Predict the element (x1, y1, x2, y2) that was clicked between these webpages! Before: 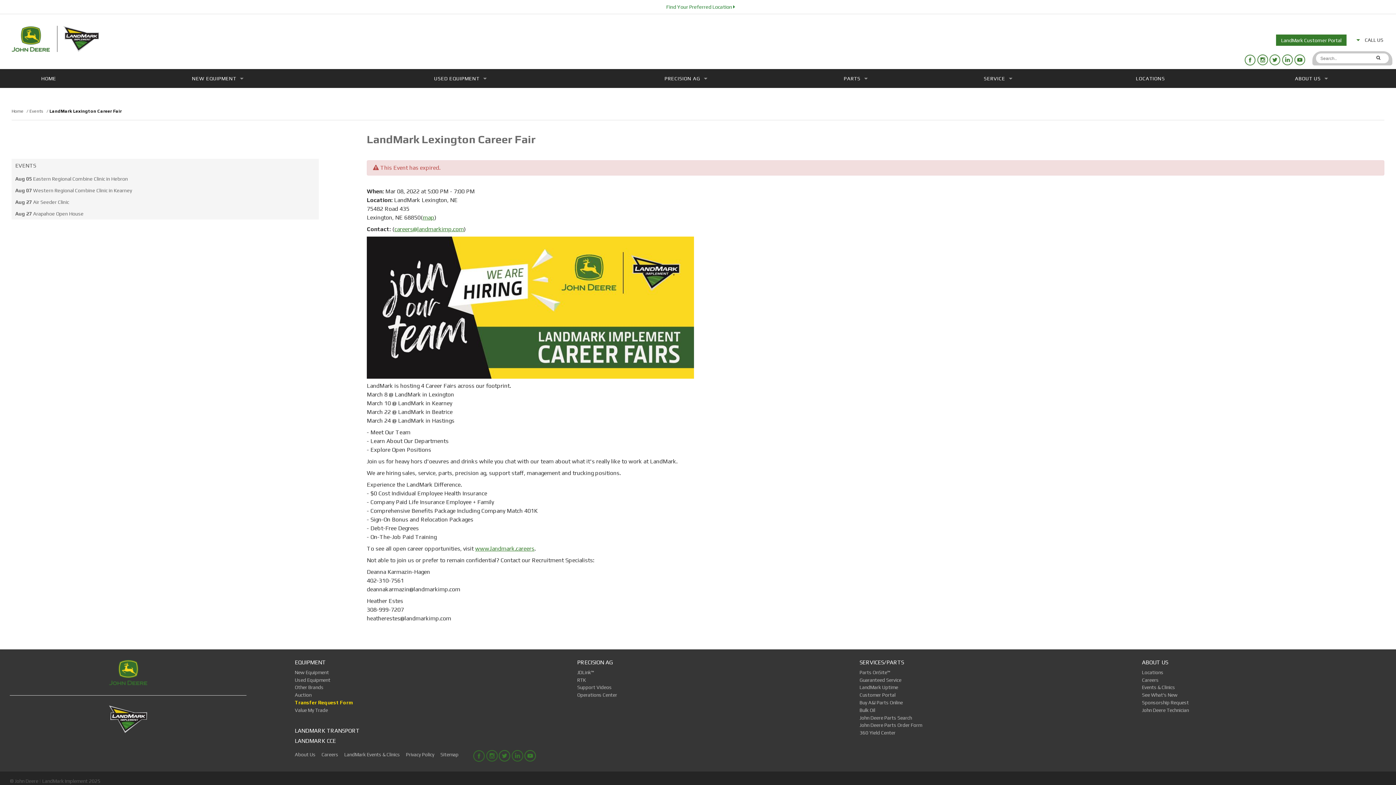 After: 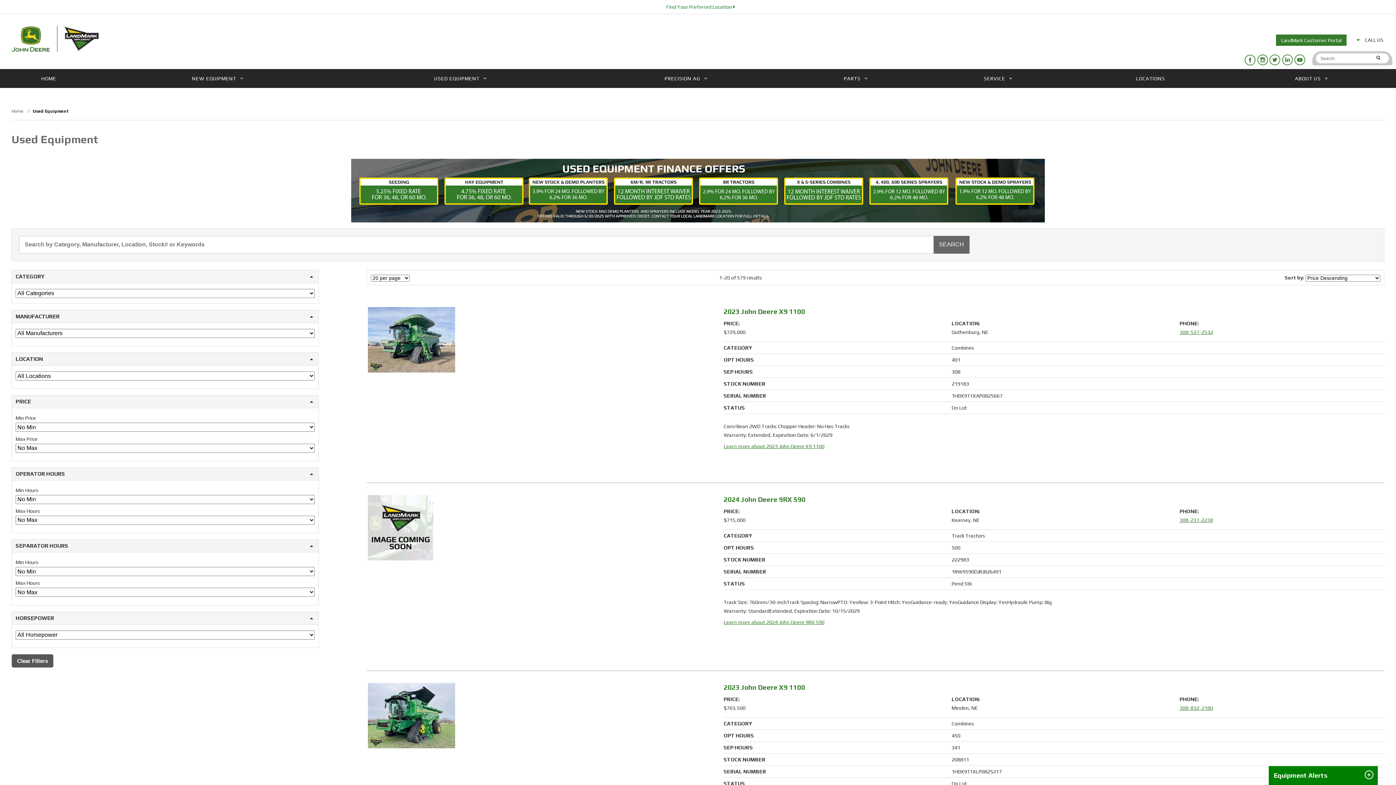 Action: bbox: (338, 69, 582, 88) label: USED EQUIPMENT